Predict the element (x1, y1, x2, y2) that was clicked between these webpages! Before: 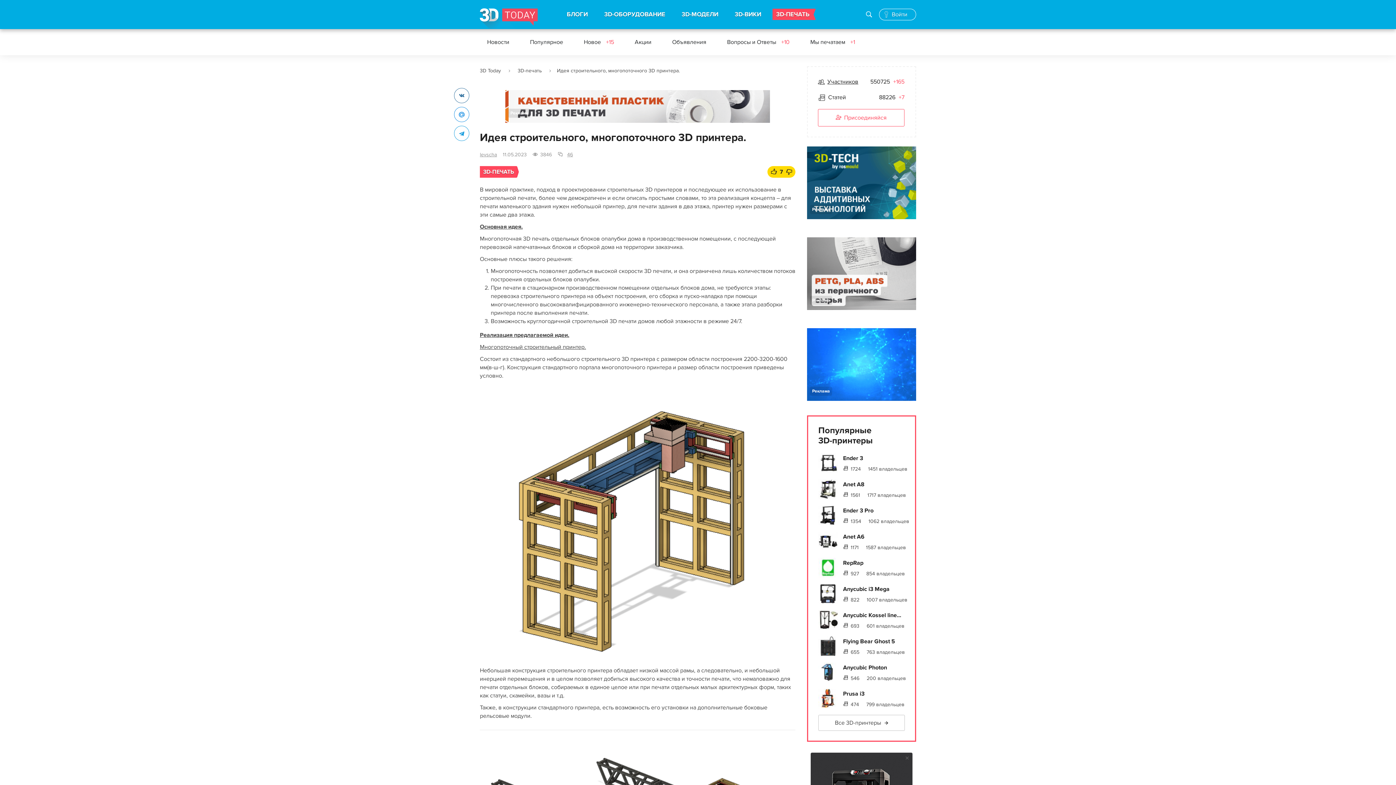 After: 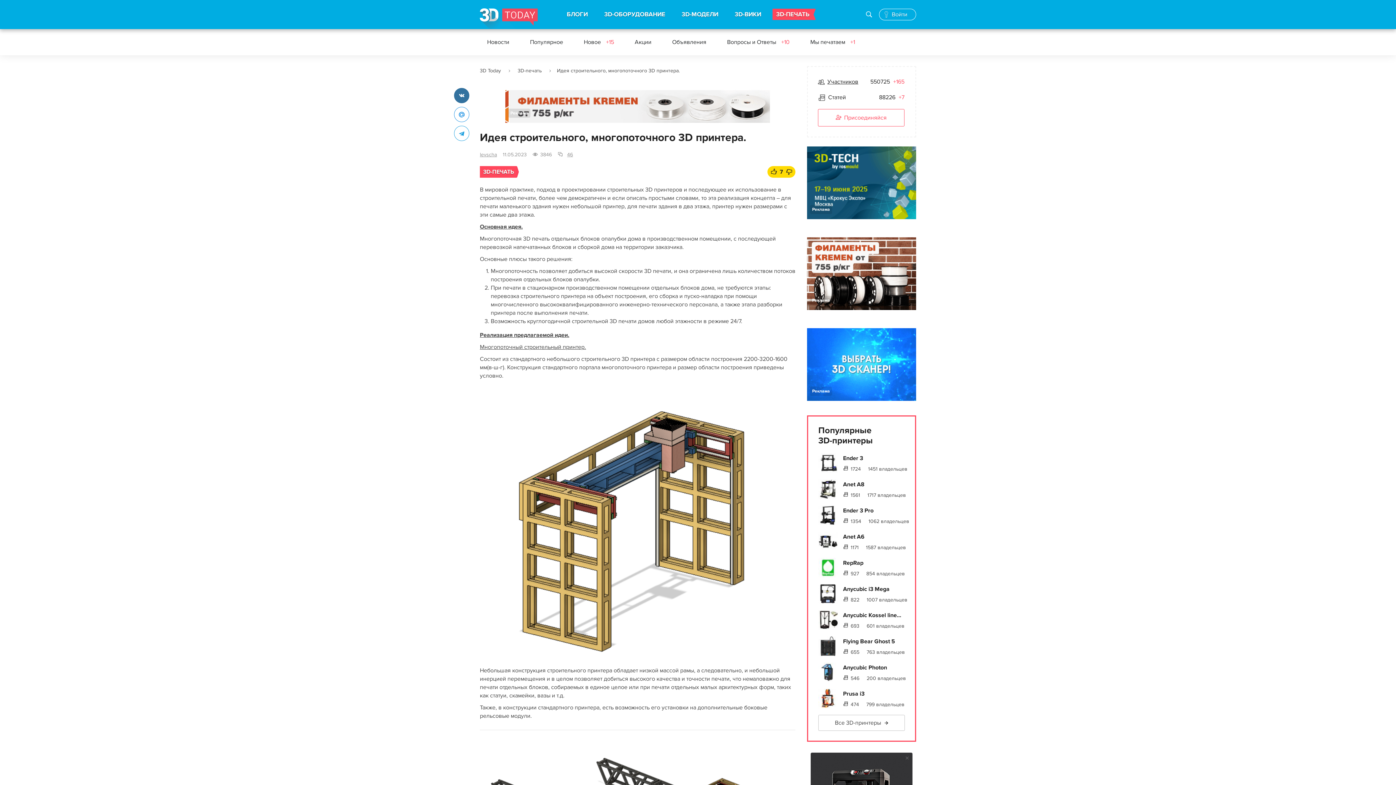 Action: bbox: (454, 93, 469, 101)